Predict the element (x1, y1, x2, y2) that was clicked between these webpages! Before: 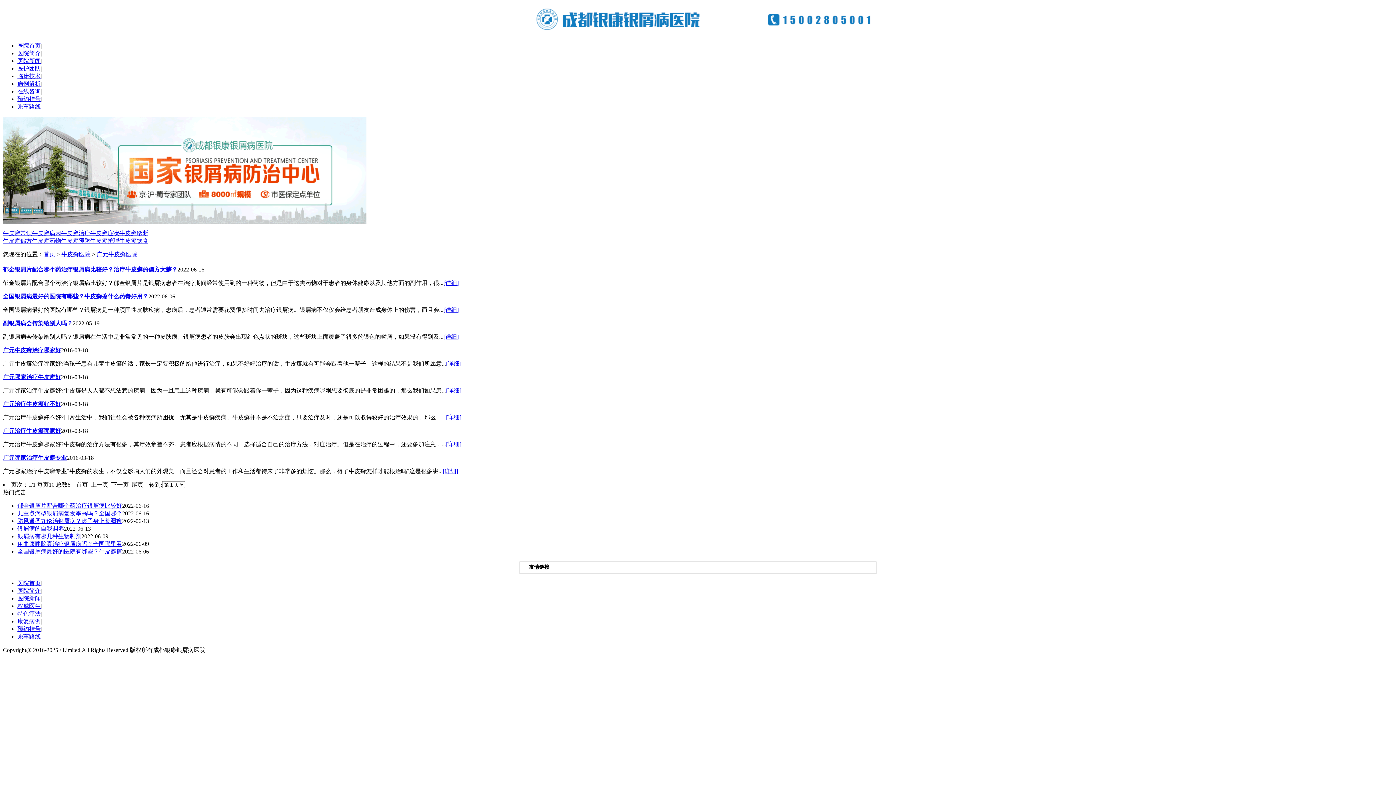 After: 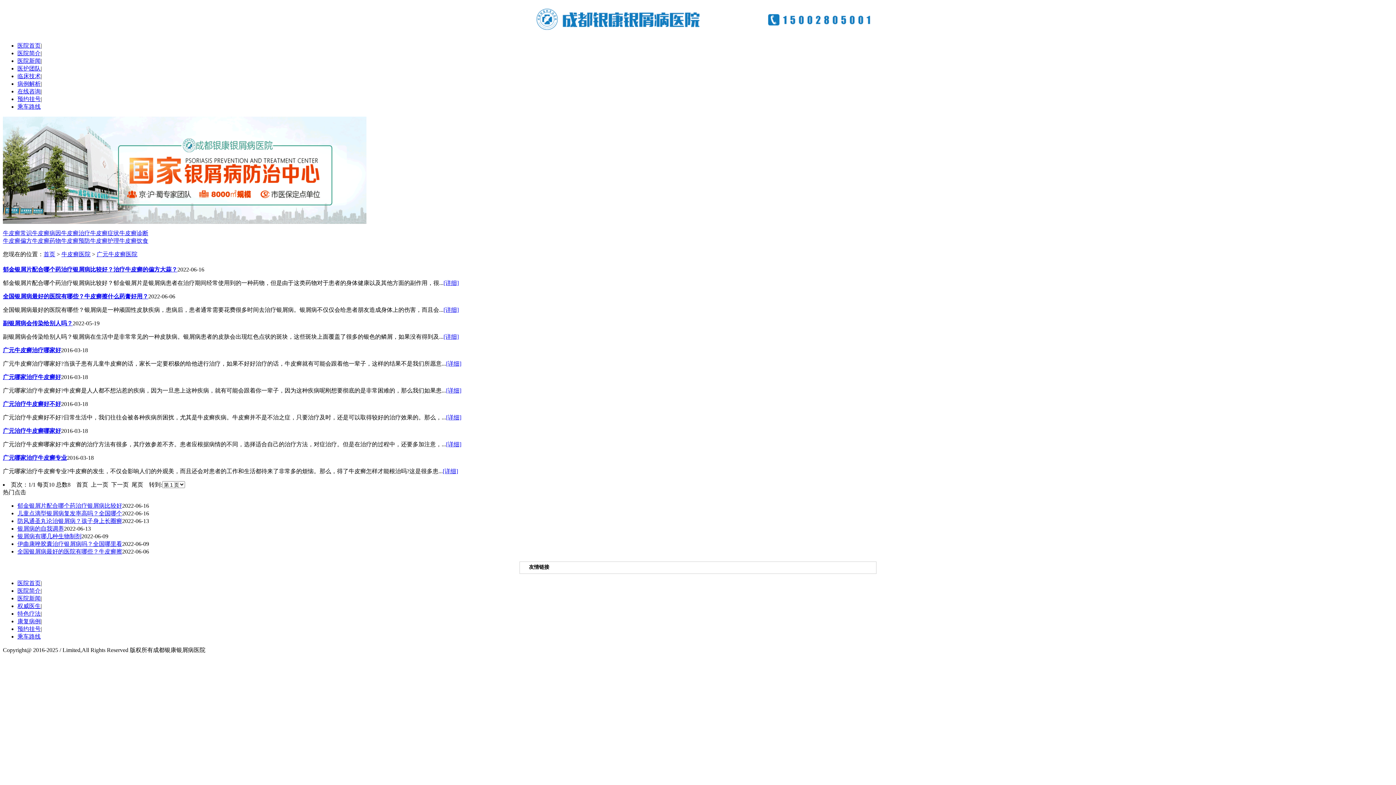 Action: label: 医护团队 bbox: (17, 65, 40, 71)